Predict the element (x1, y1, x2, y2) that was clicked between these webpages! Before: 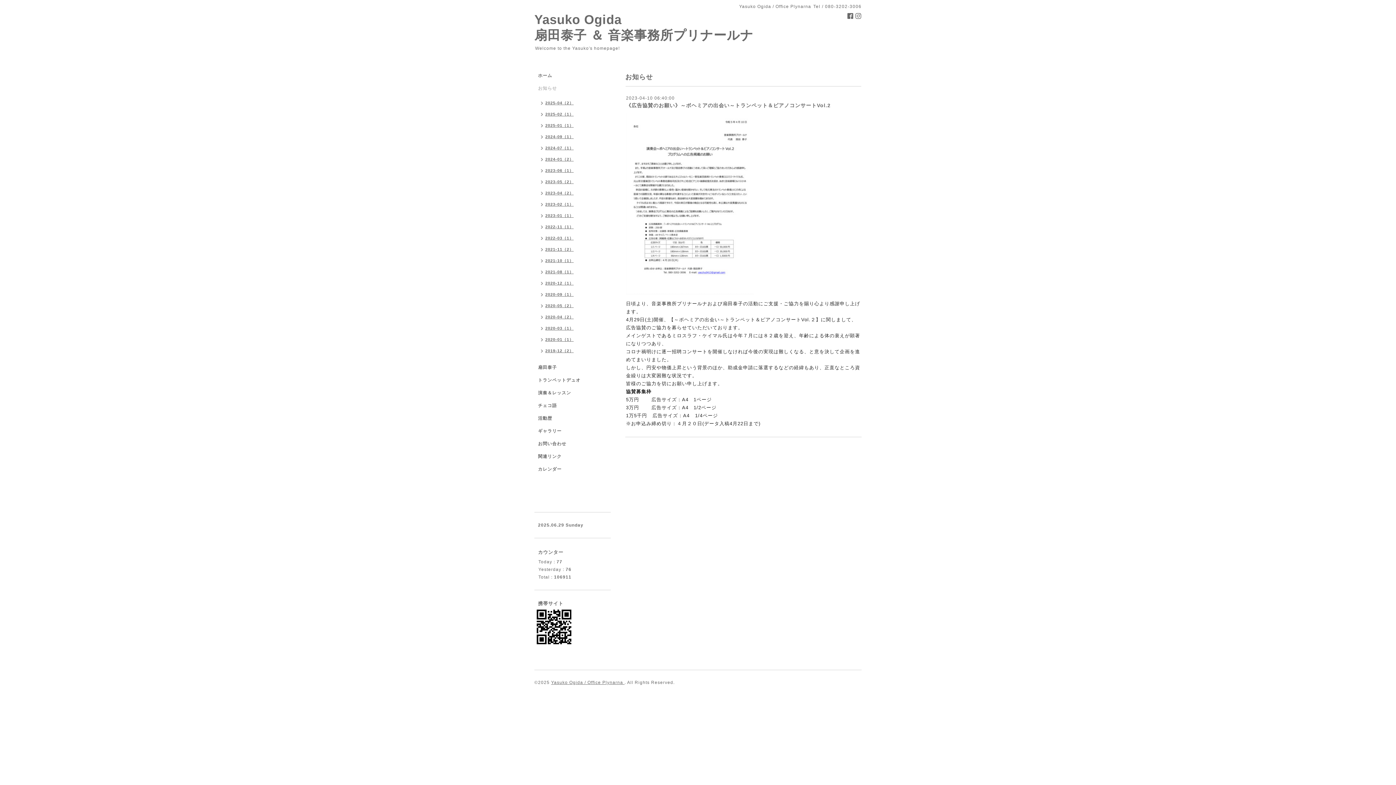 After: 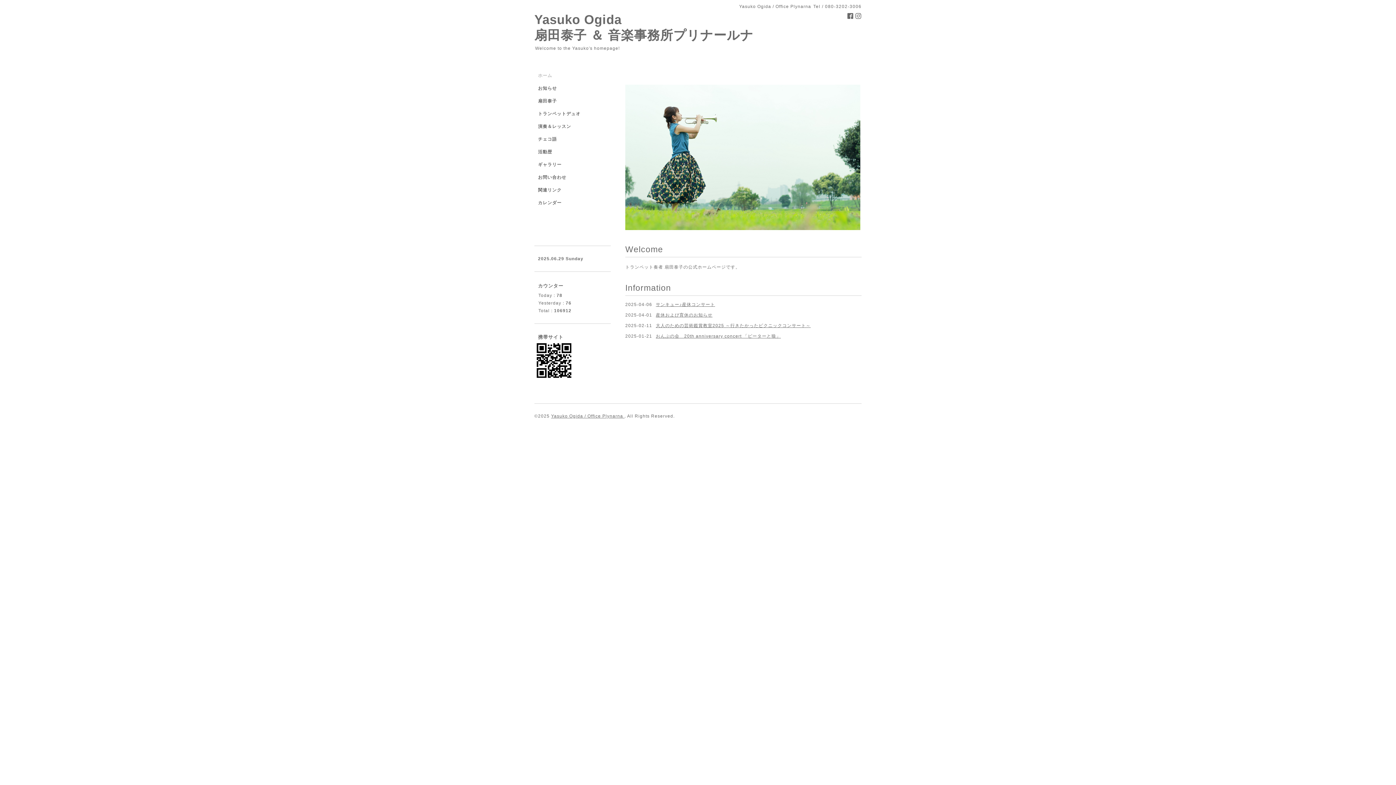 Action: label: Yasuko Ogida / Office Plynarna  bbox: (551, 680, 624, 685)